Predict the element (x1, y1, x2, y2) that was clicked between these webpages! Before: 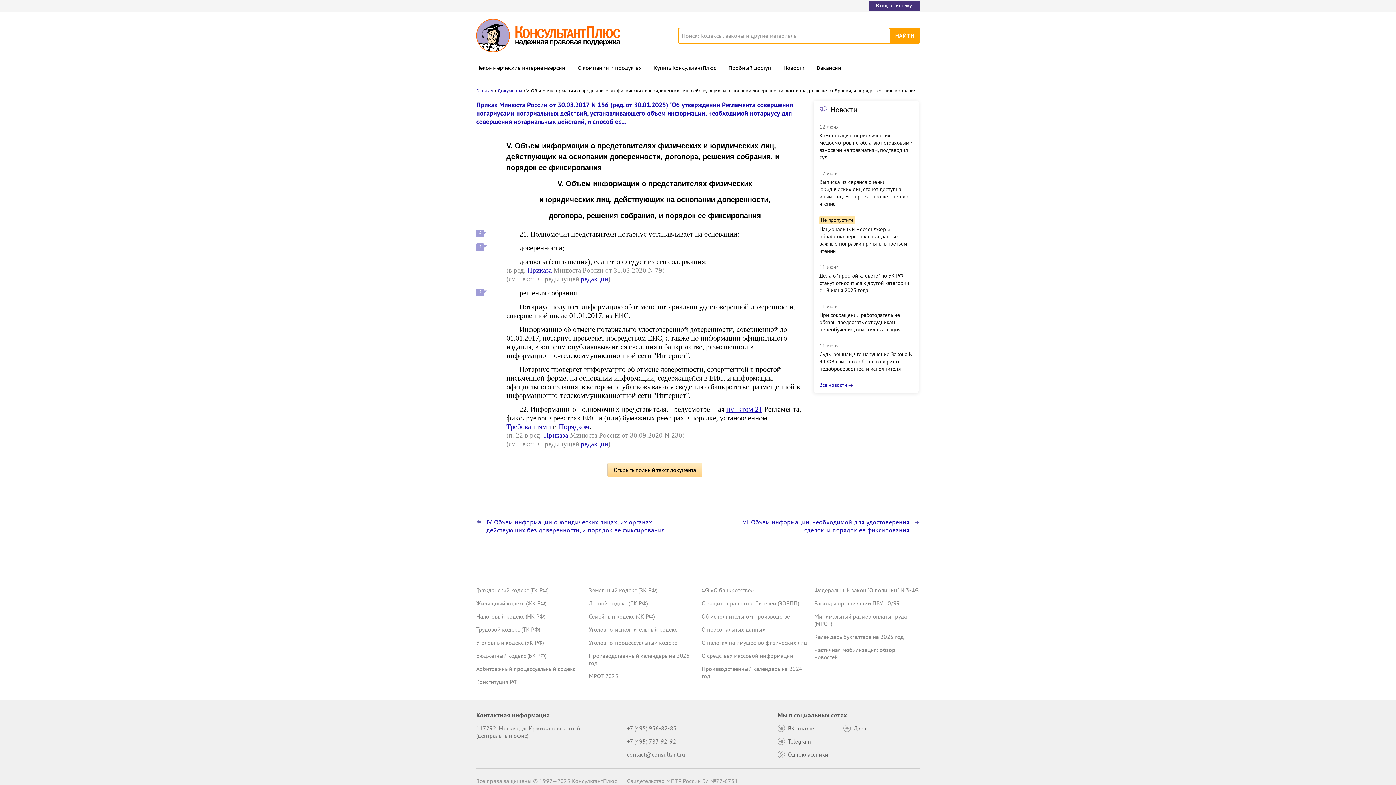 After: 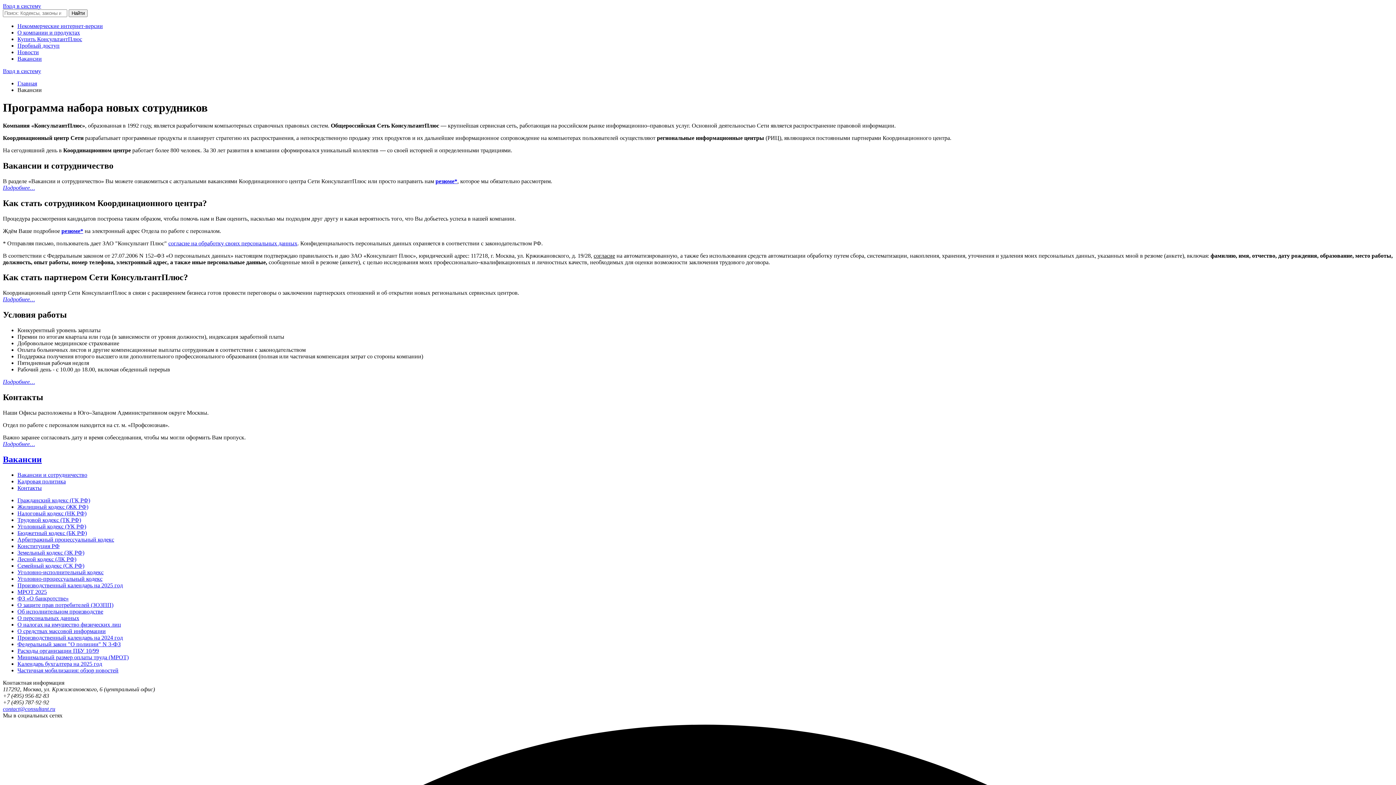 Action: bbox: (817, 59, 841, 75) label: Вакансии